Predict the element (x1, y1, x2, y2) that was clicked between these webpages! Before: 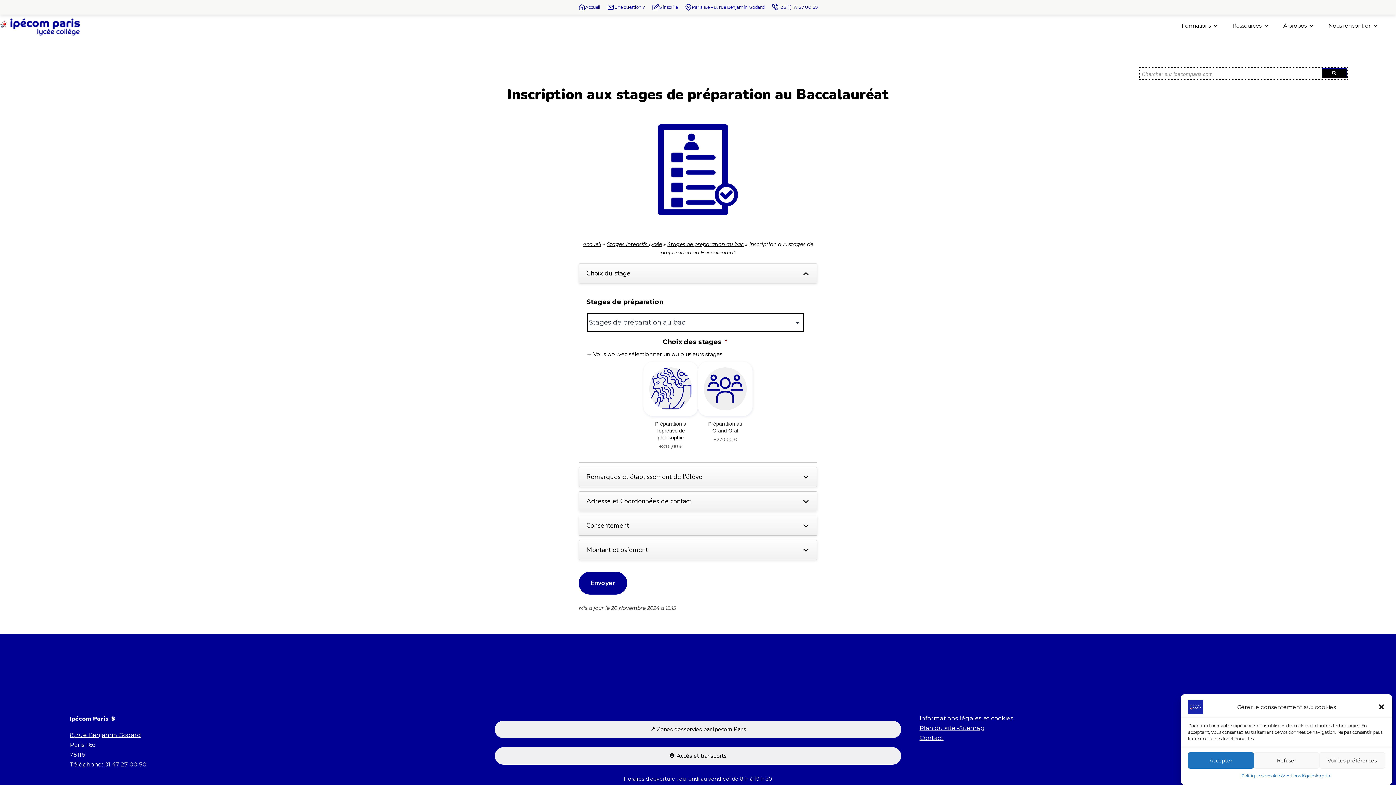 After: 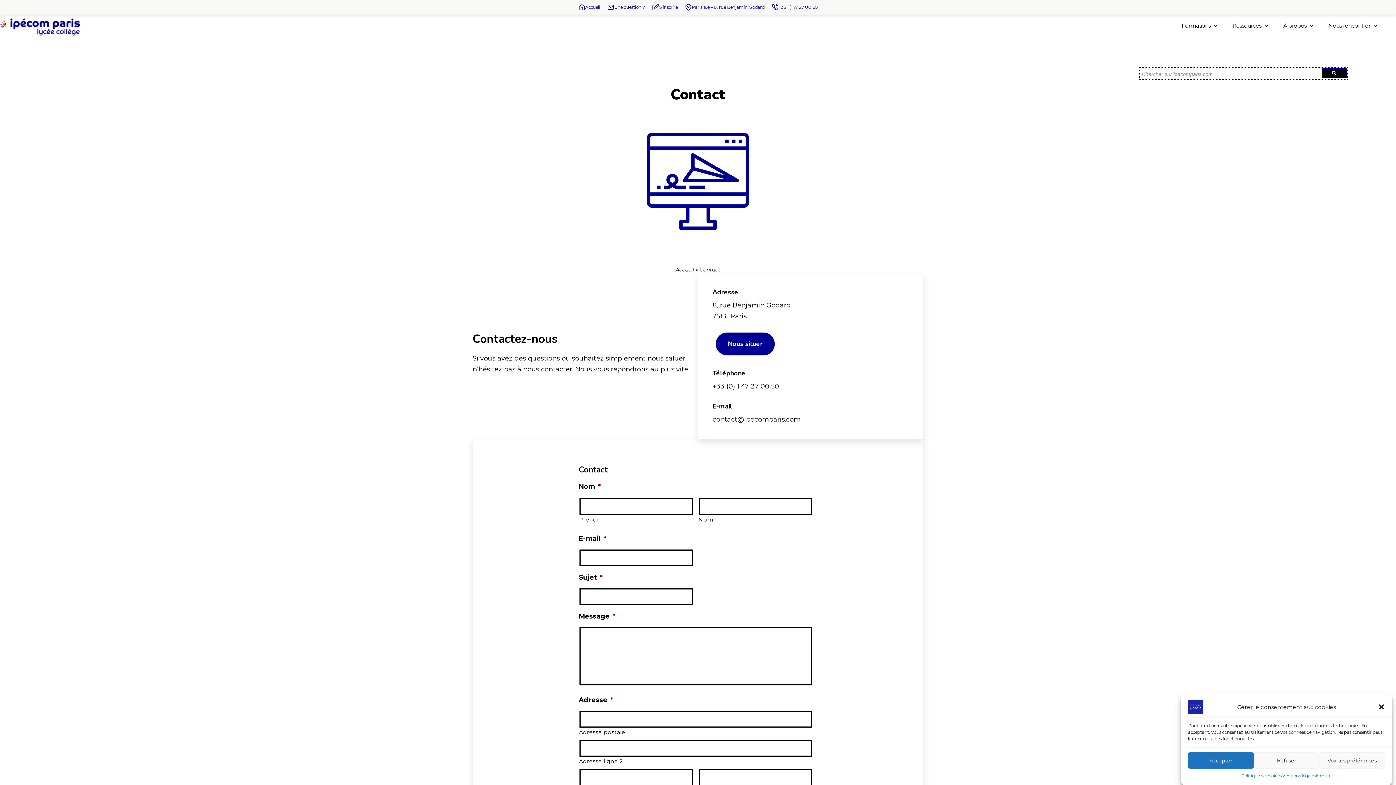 Action: label: Contact bbox: (919, 733, 1326, 743)